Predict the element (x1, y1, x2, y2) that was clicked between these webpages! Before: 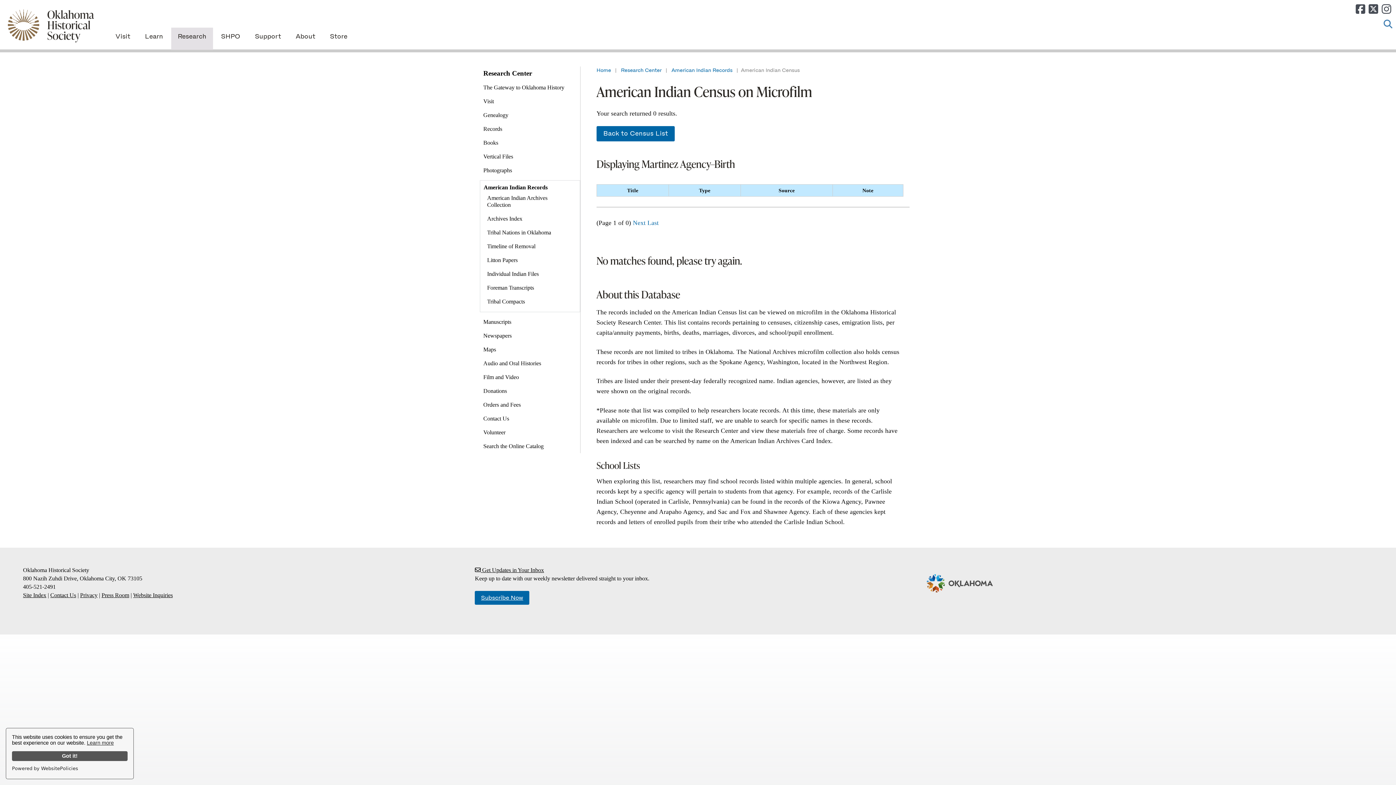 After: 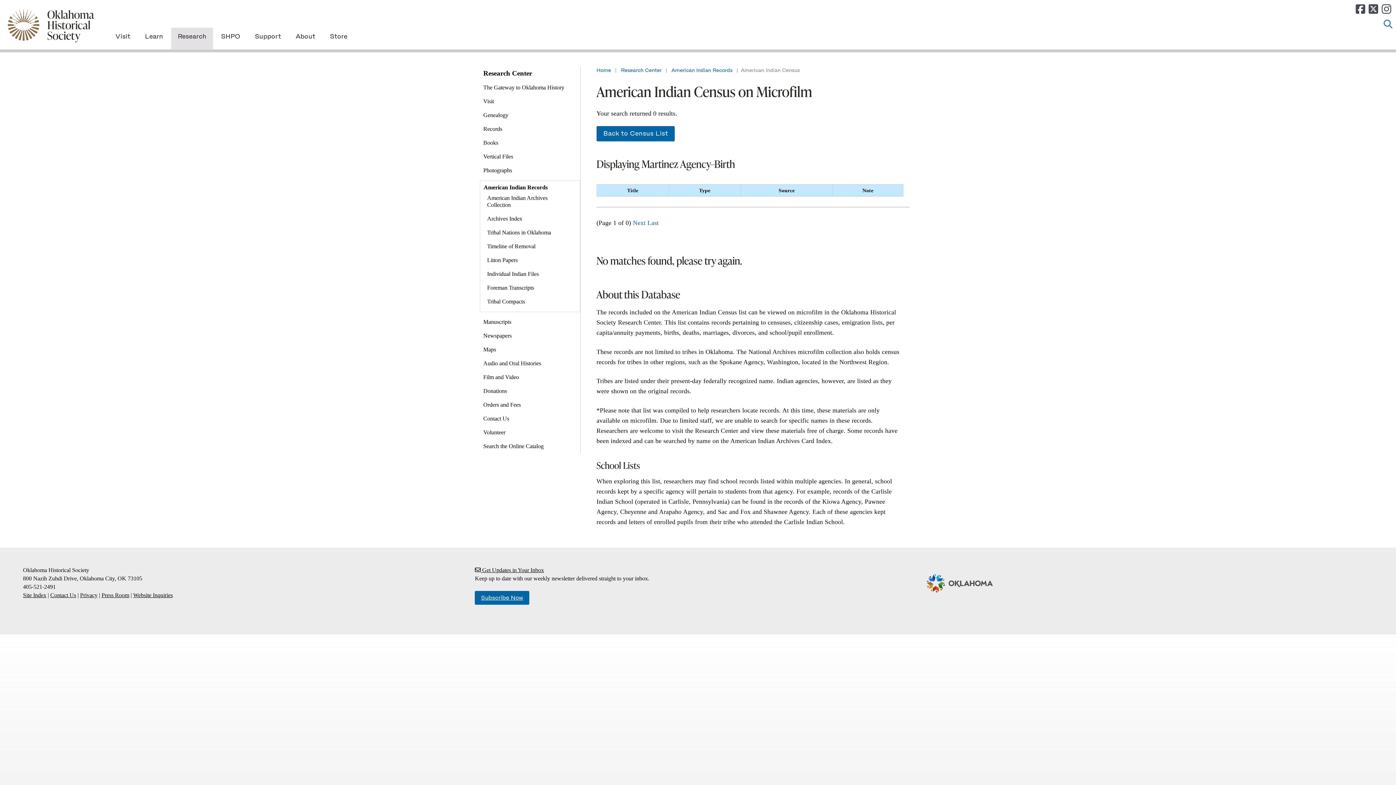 Action: label: Got it! bbox: (12, 751, 127, 761)